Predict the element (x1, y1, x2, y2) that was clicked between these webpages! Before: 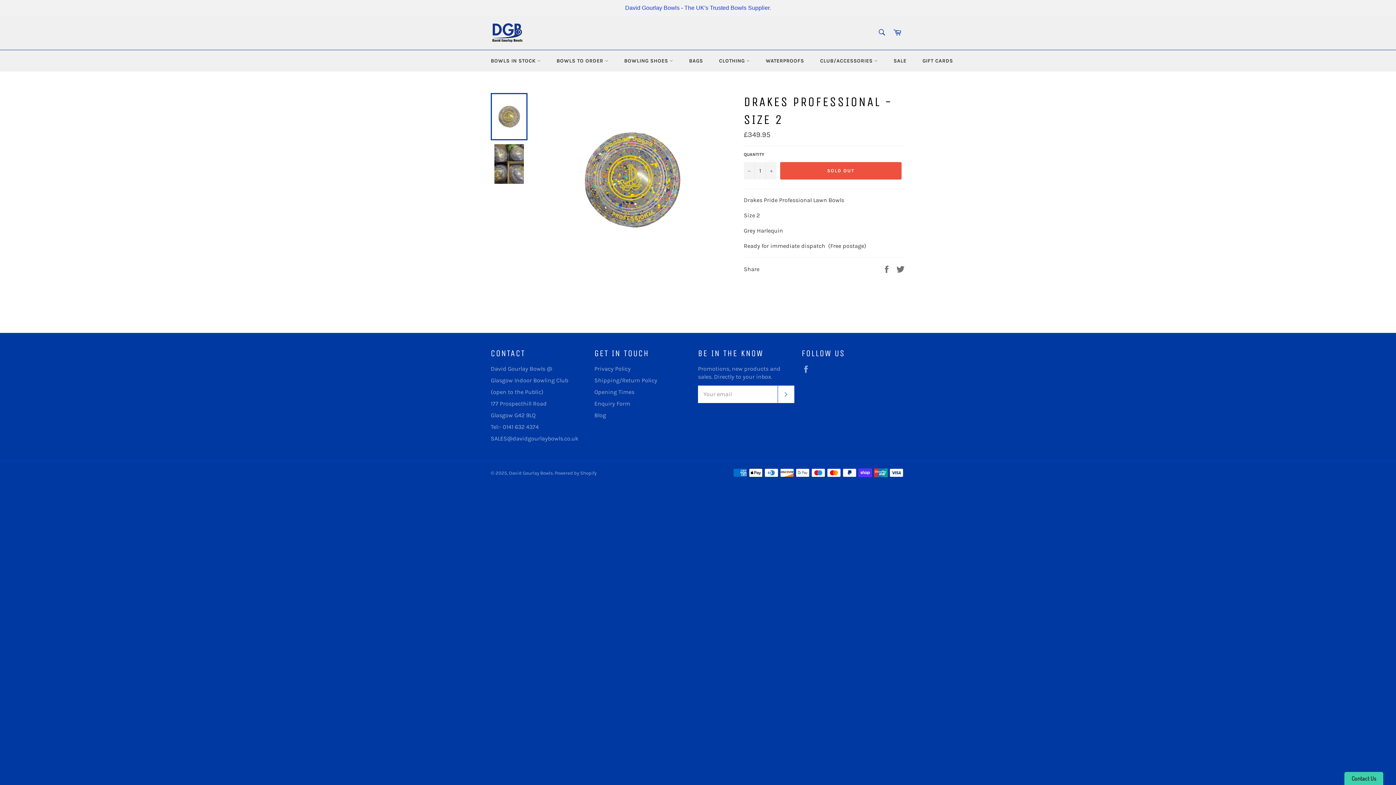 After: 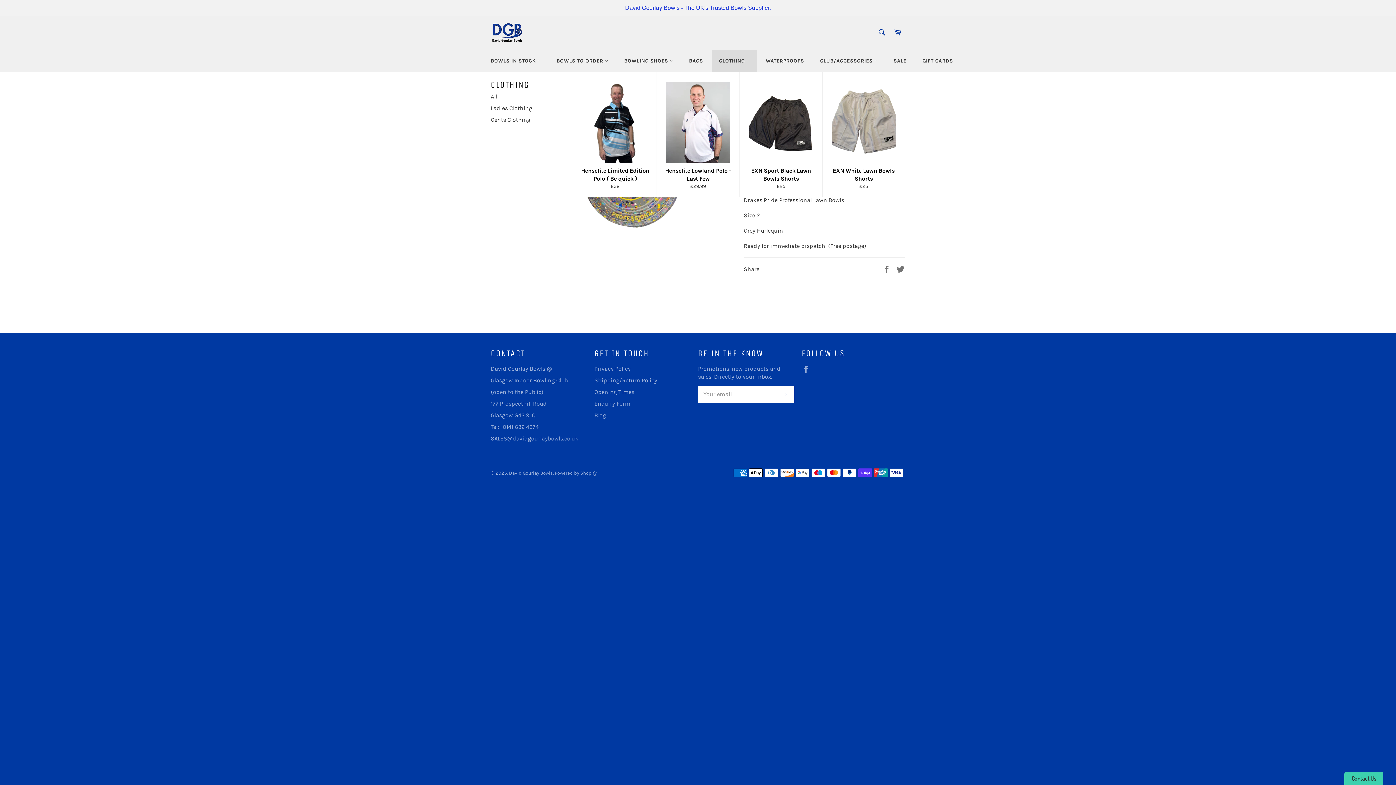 Action: bbox: (711, 50, 757, 71) label: CLOTHING 